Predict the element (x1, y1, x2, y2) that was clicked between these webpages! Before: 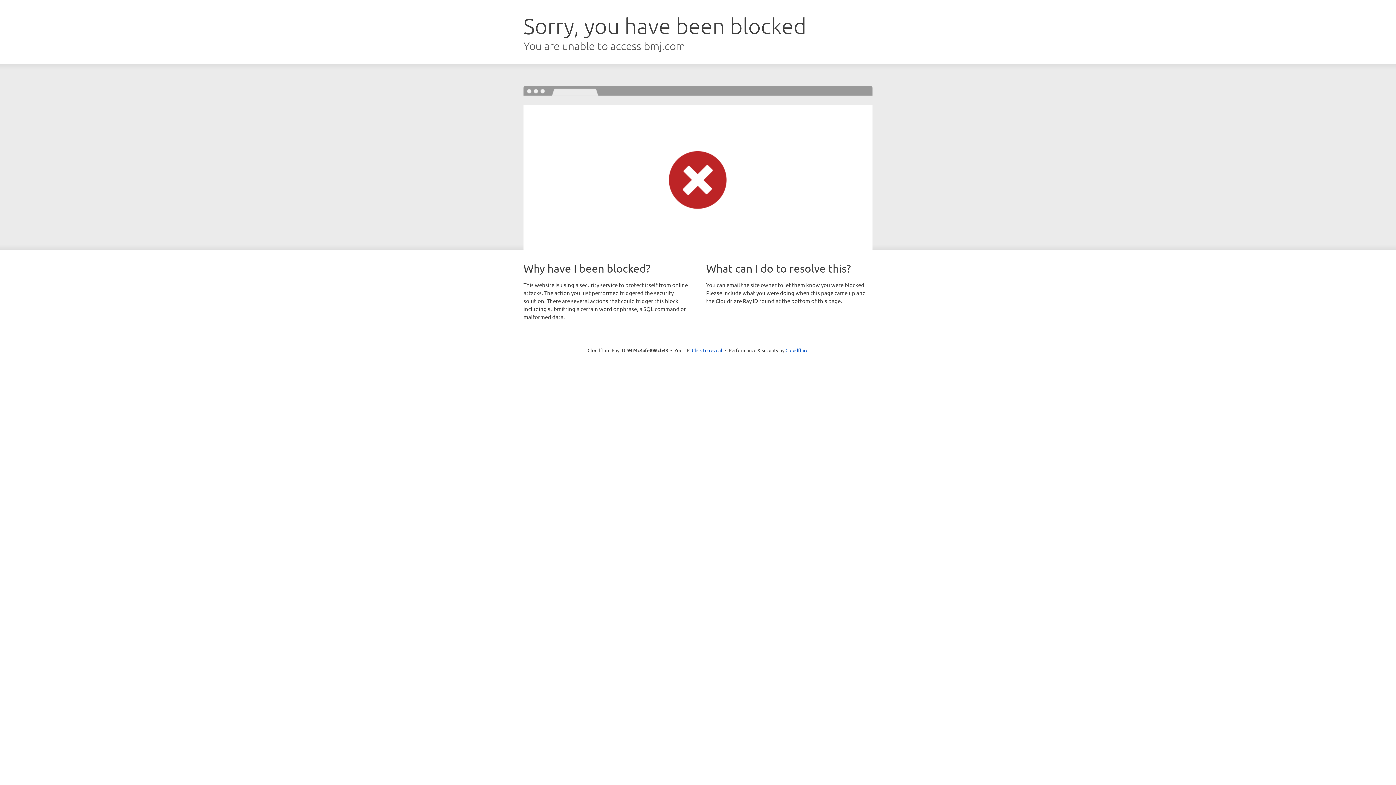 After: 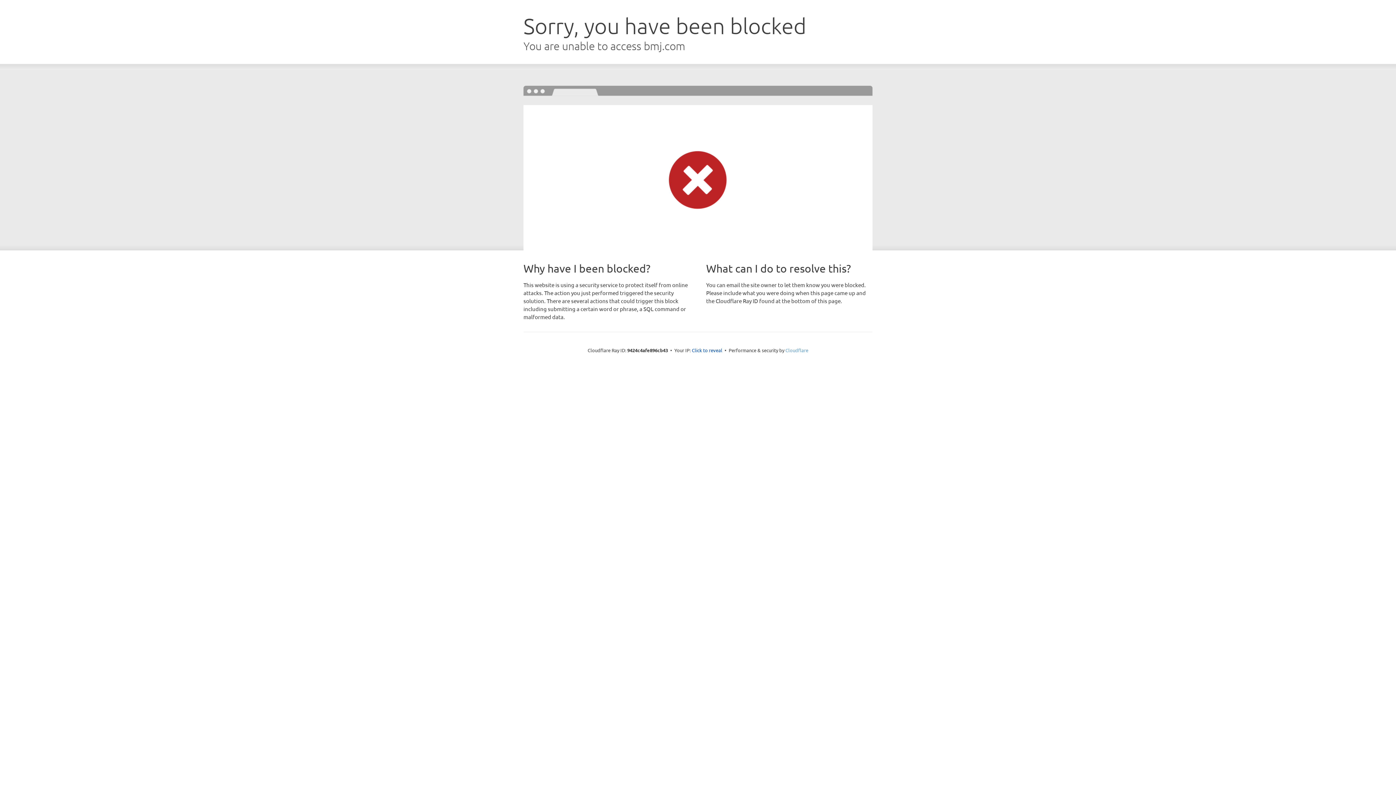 Action: bbox: (785, 347, 808, 353) label: Cloudflare